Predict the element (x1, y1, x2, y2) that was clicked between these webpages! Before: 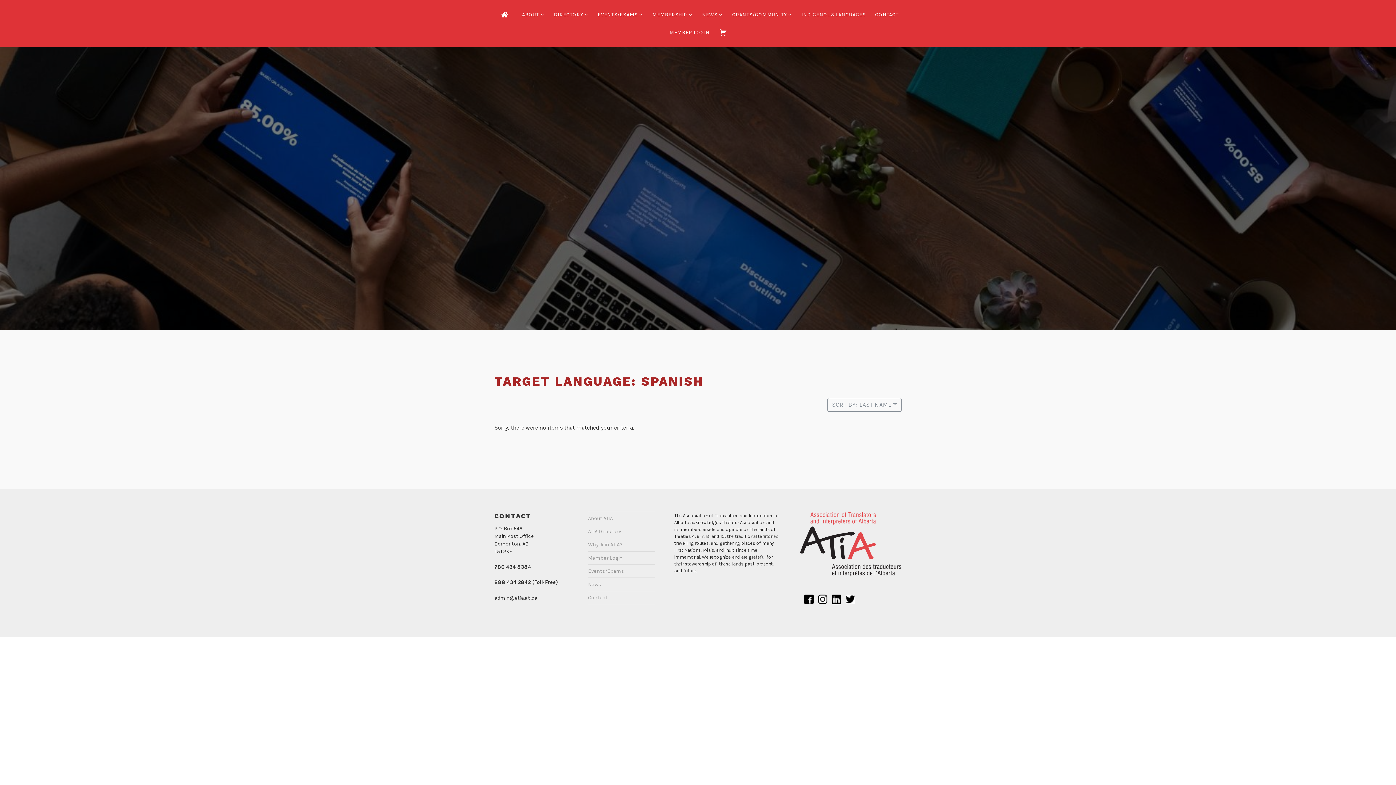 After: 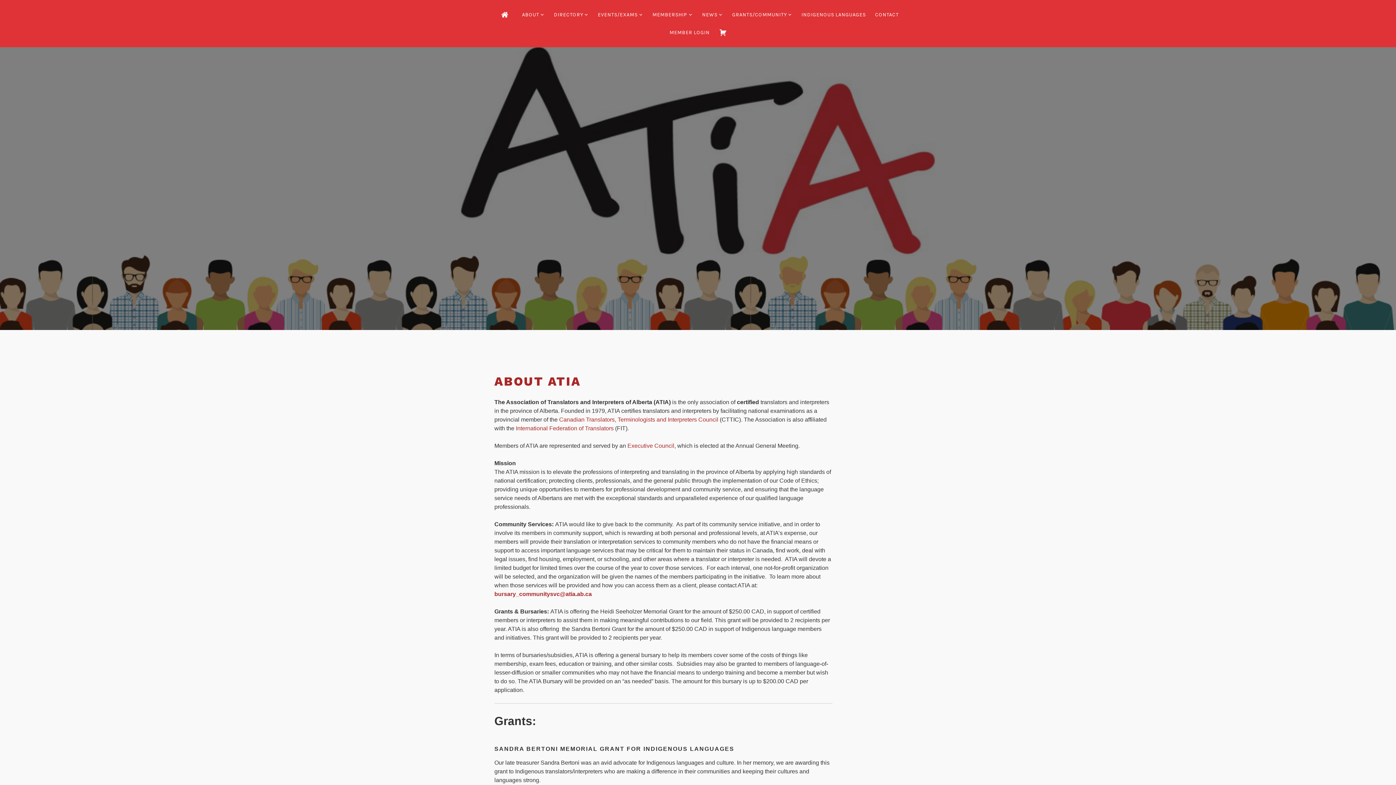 Action: label: About ATIA bbox: (588, 515, 612, 522)